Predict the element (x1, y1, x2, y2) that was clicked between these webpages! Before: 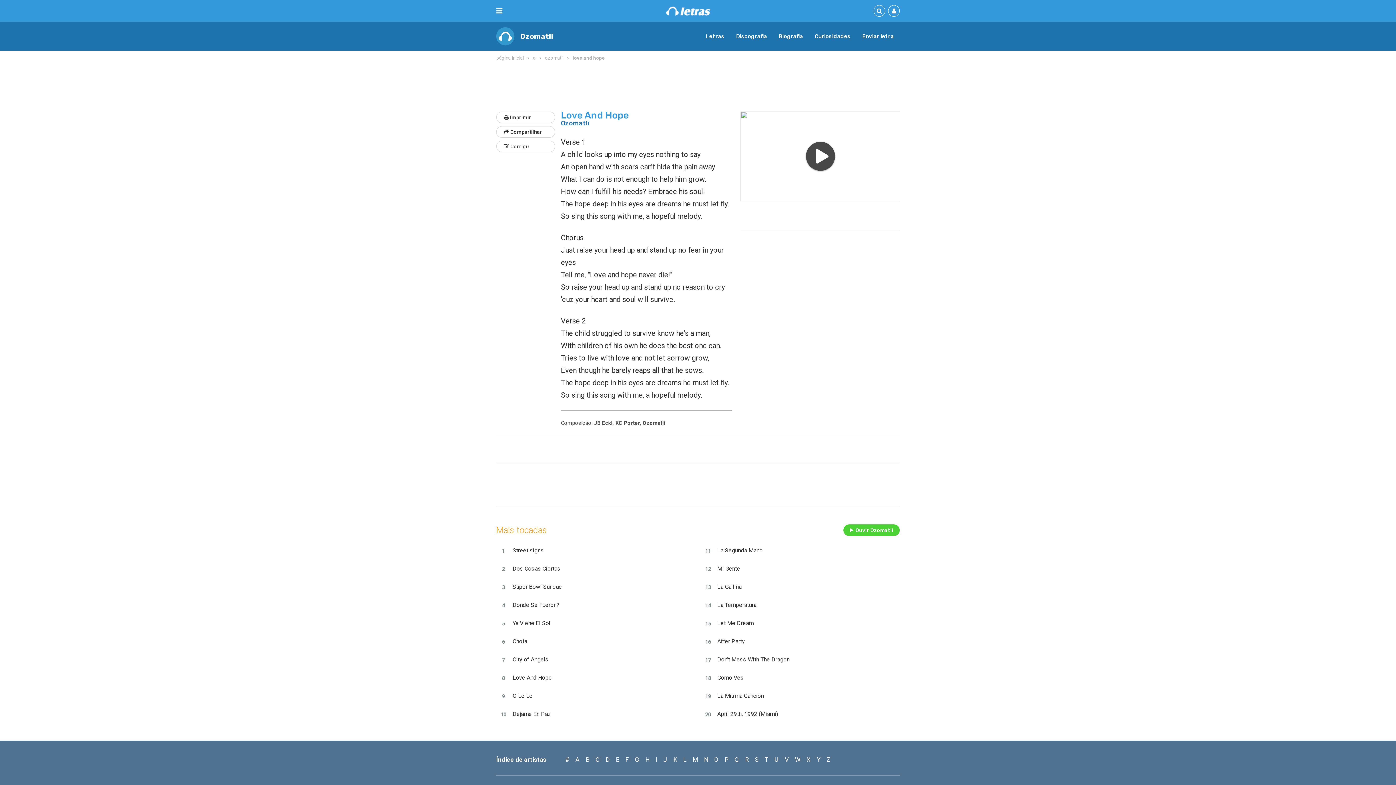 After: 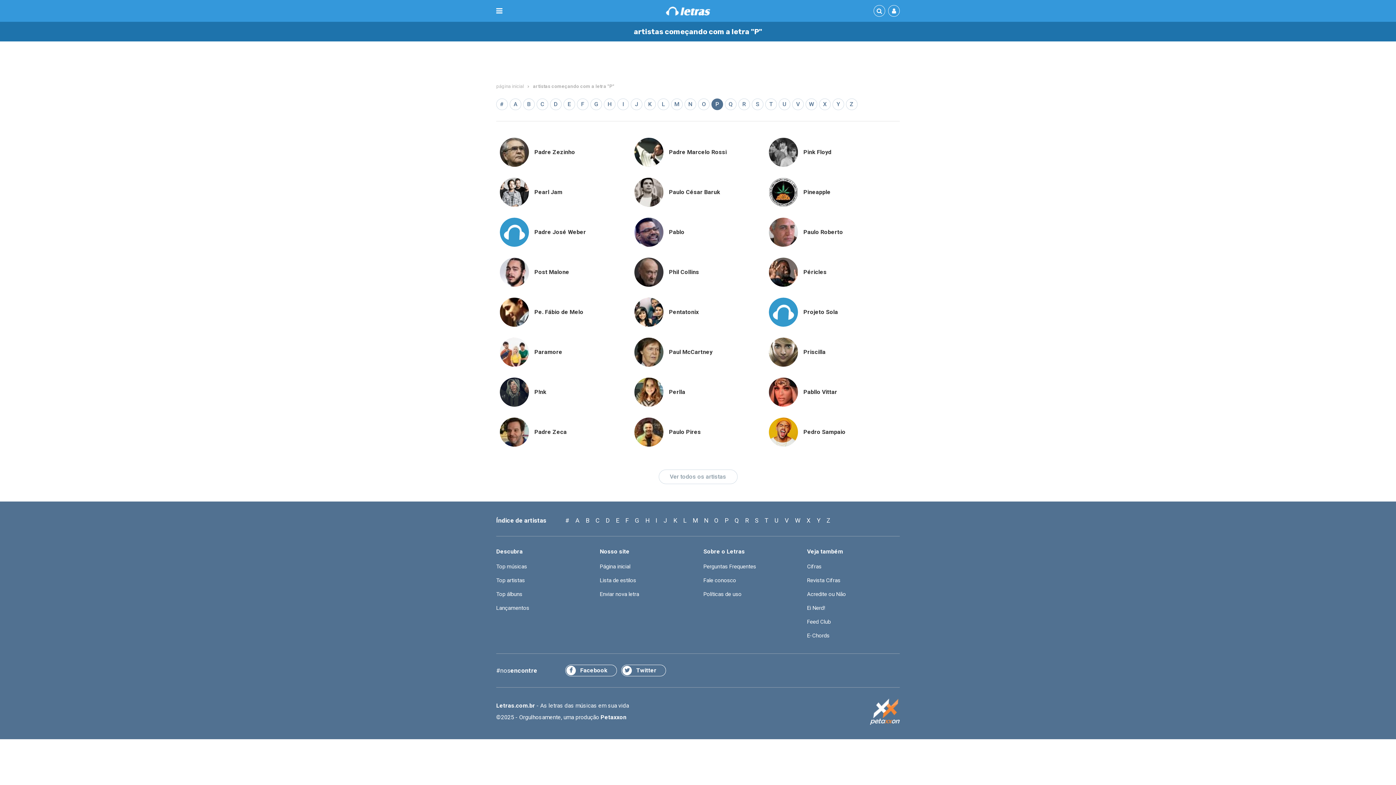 Action: bbox: (724, 755, 728, 764) label: P